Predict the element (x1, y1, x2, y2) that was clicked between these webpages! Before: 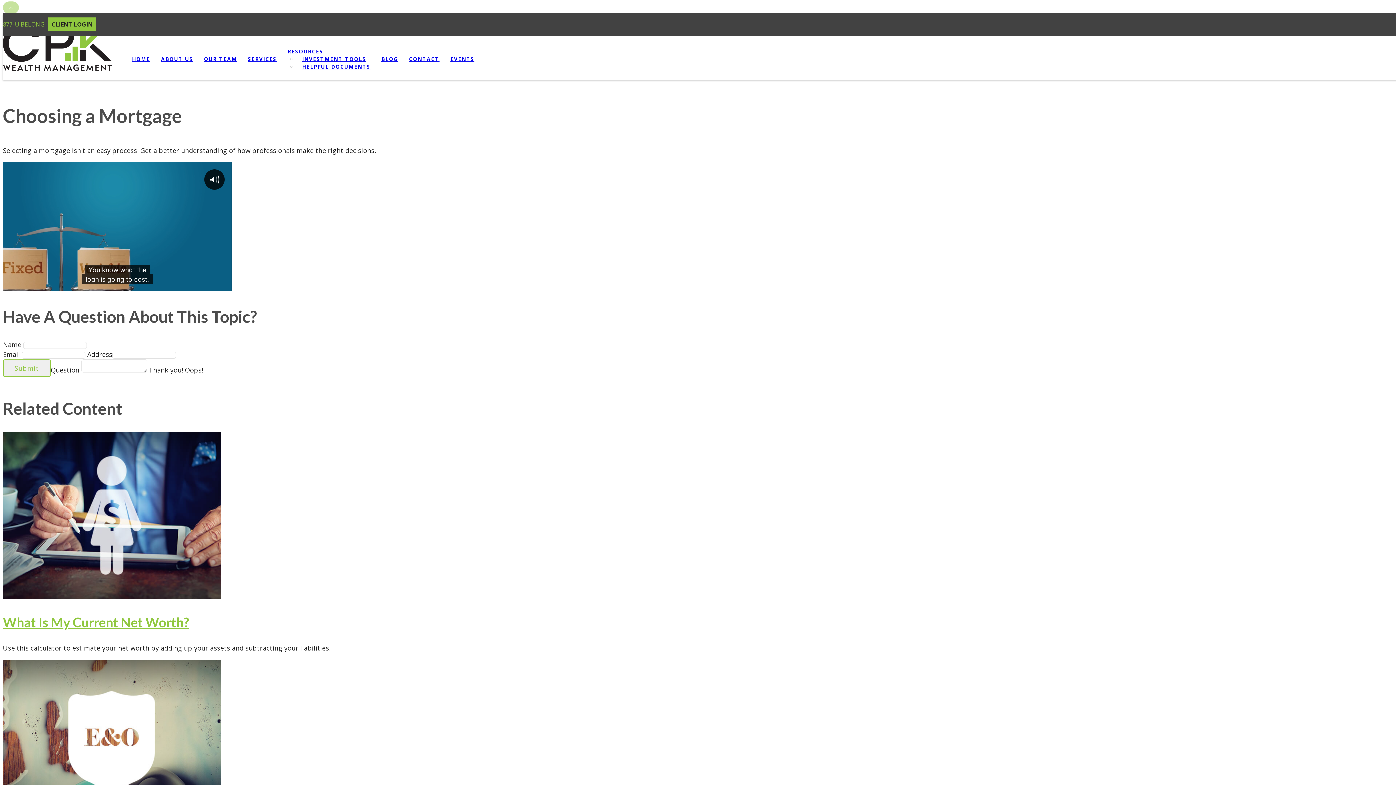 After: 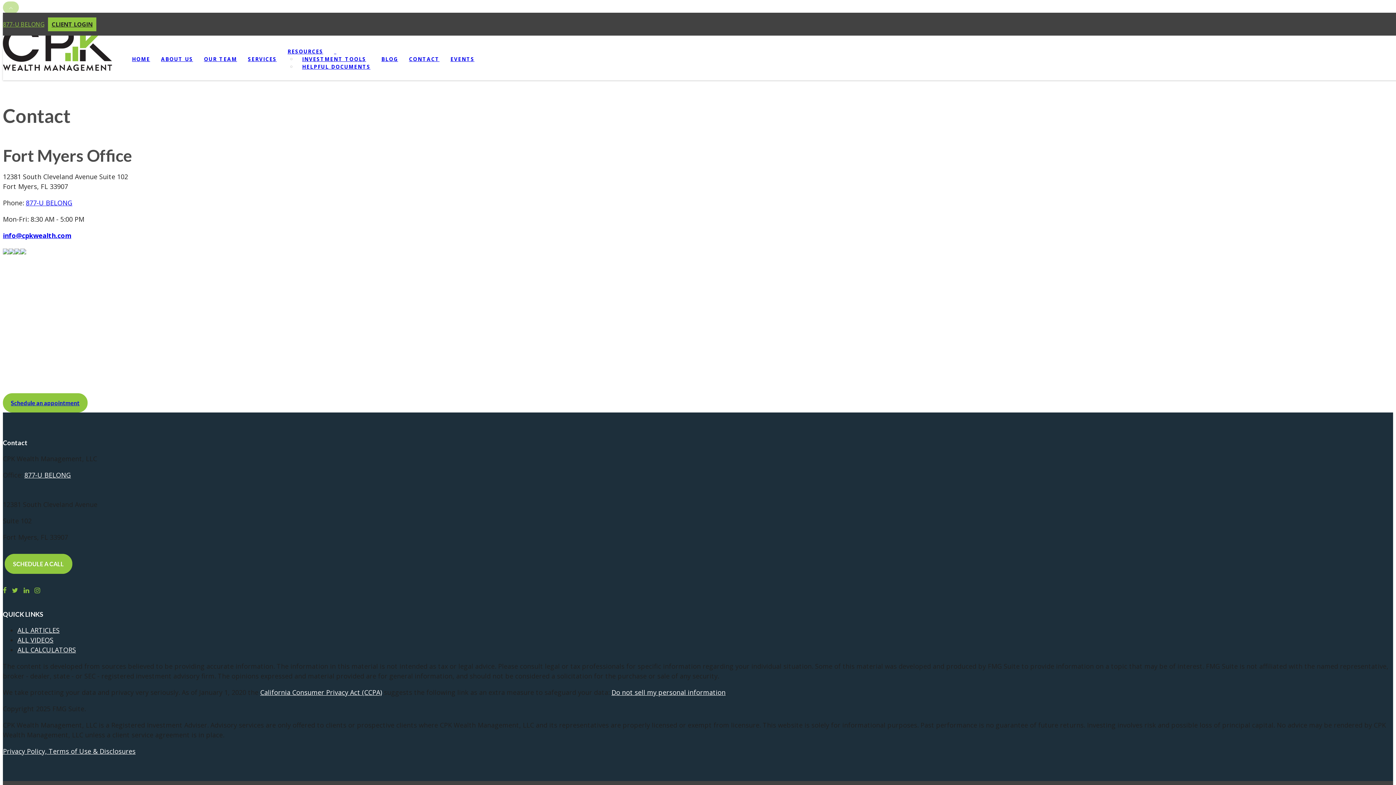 Action: label: CONTACT bbox: (403, 51, 445, 66)